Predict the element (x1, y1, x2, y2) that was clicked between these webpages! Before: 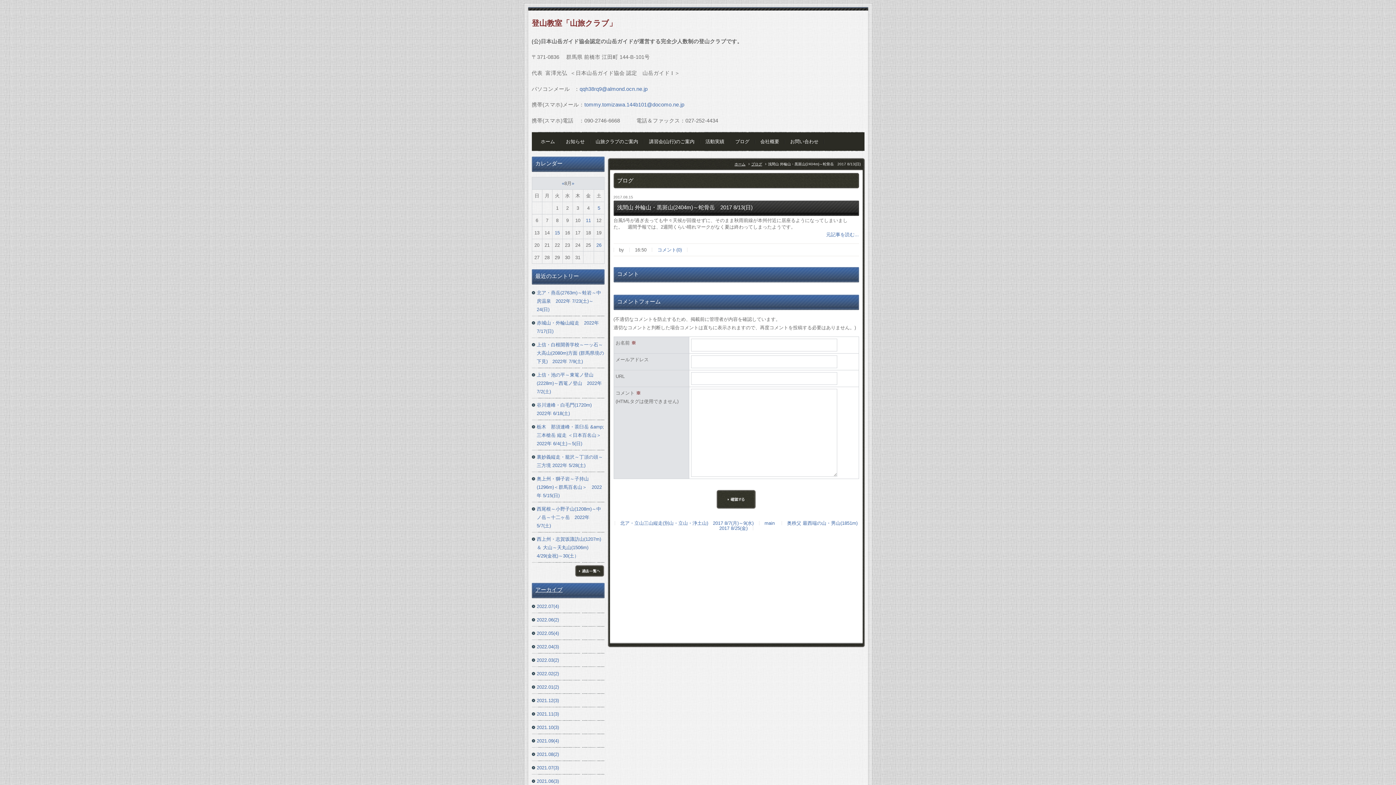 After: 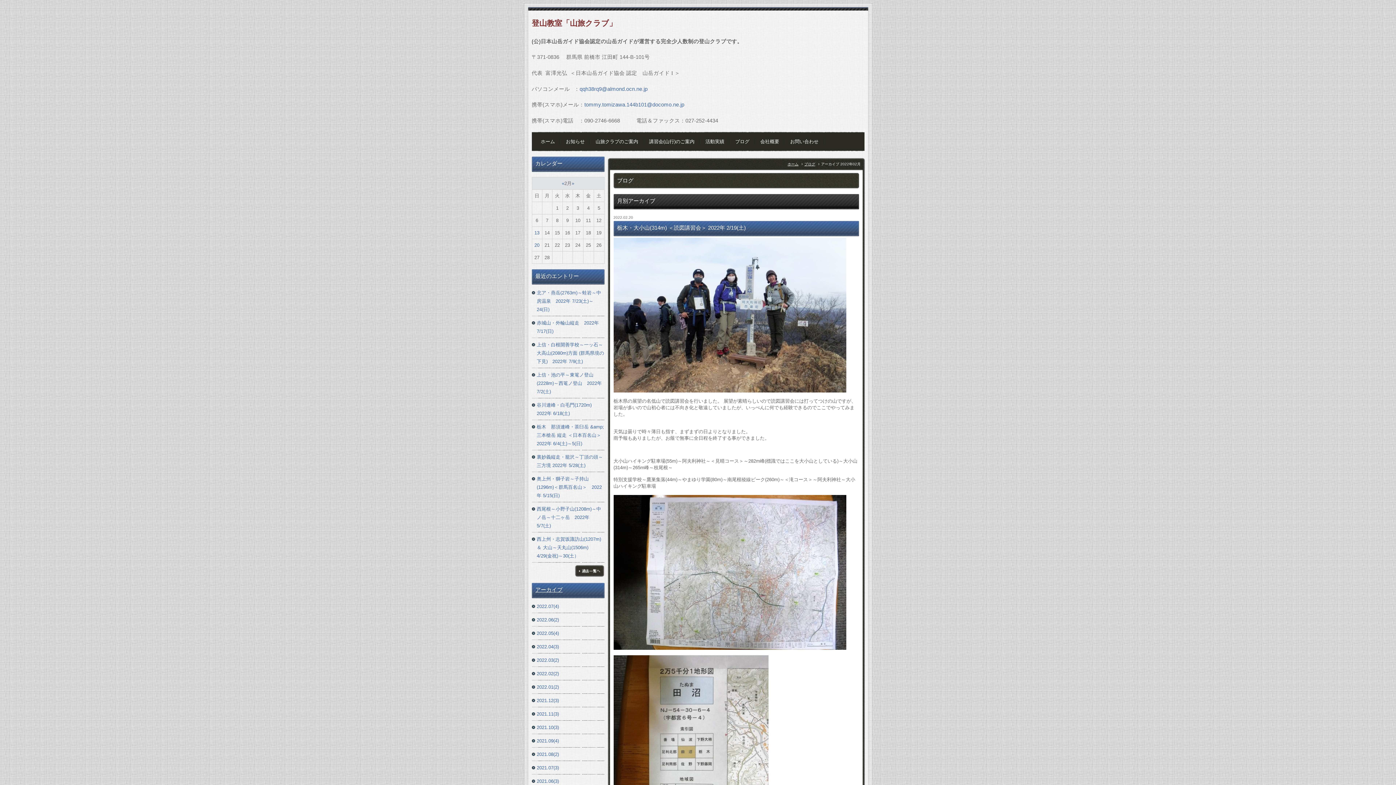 Action: label: 2022.02(2) bbox: (531, 667, 604, 680)